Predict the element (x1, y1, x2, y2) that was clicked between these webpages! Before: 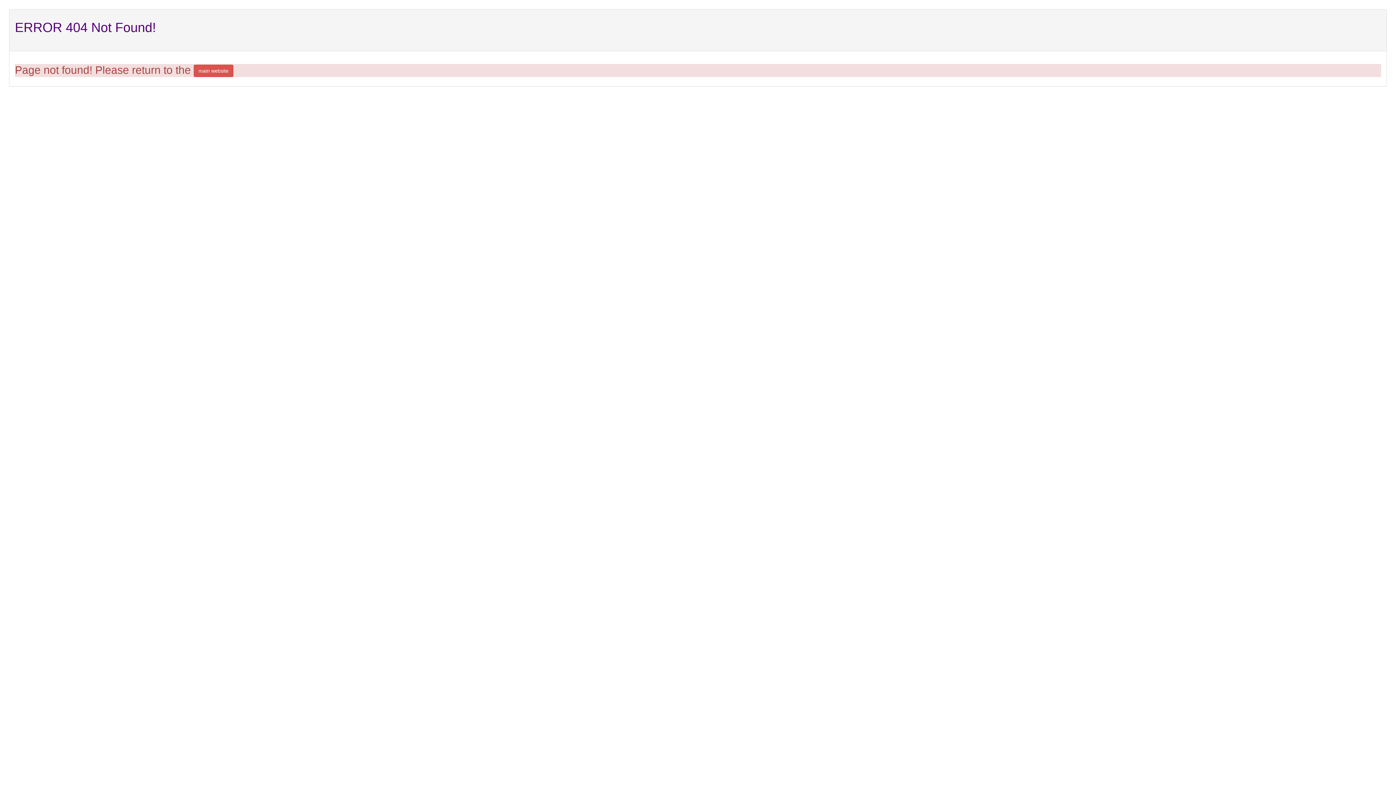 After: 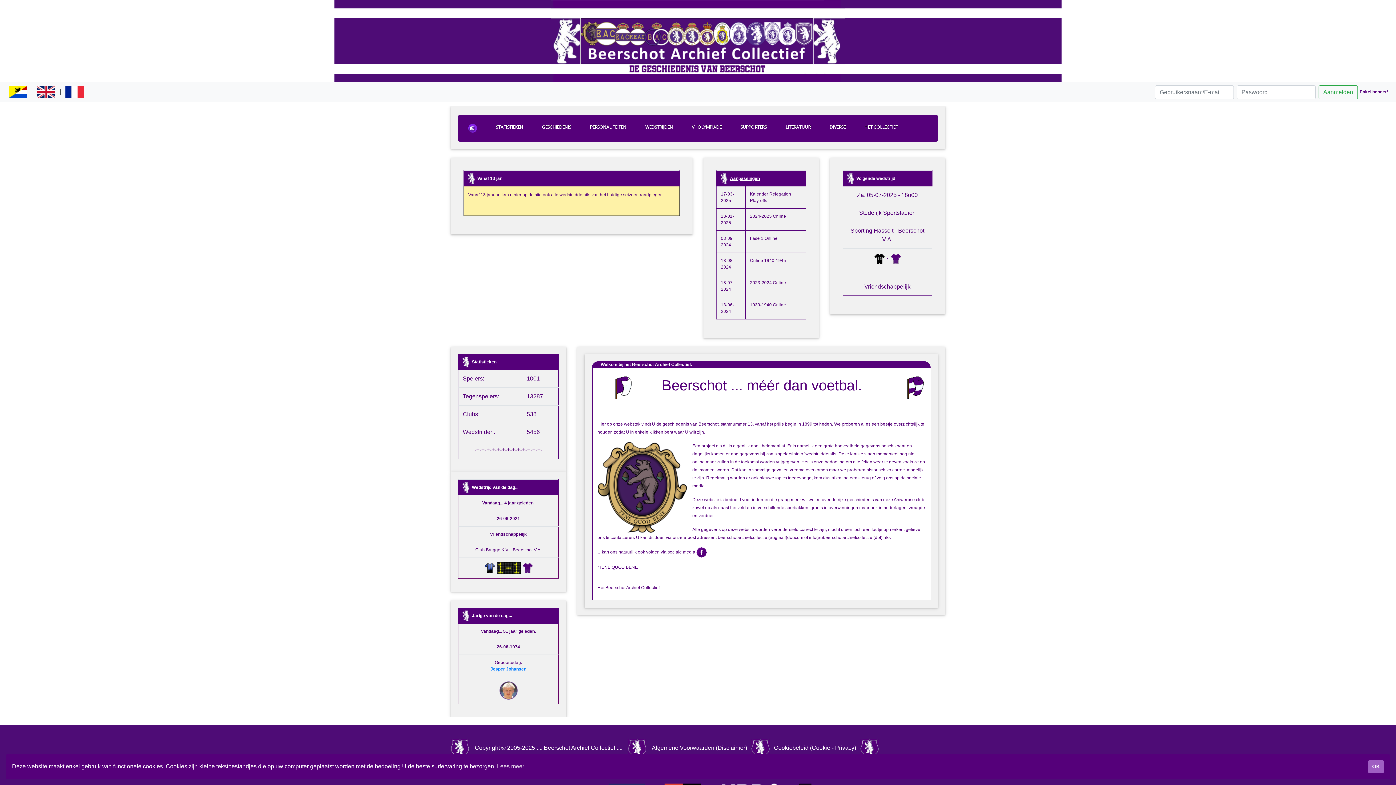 Action: label: main website bbox: (193, 64, 233, 77)